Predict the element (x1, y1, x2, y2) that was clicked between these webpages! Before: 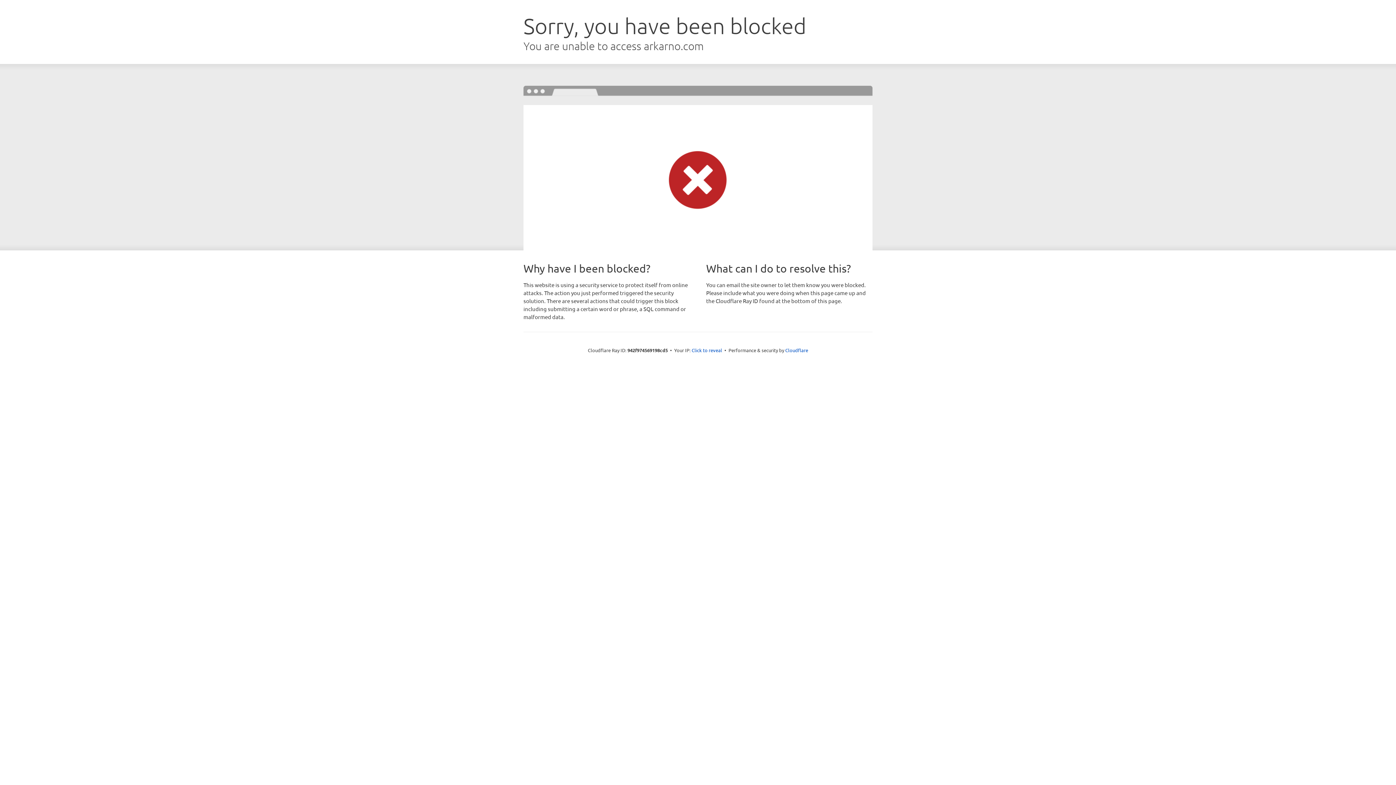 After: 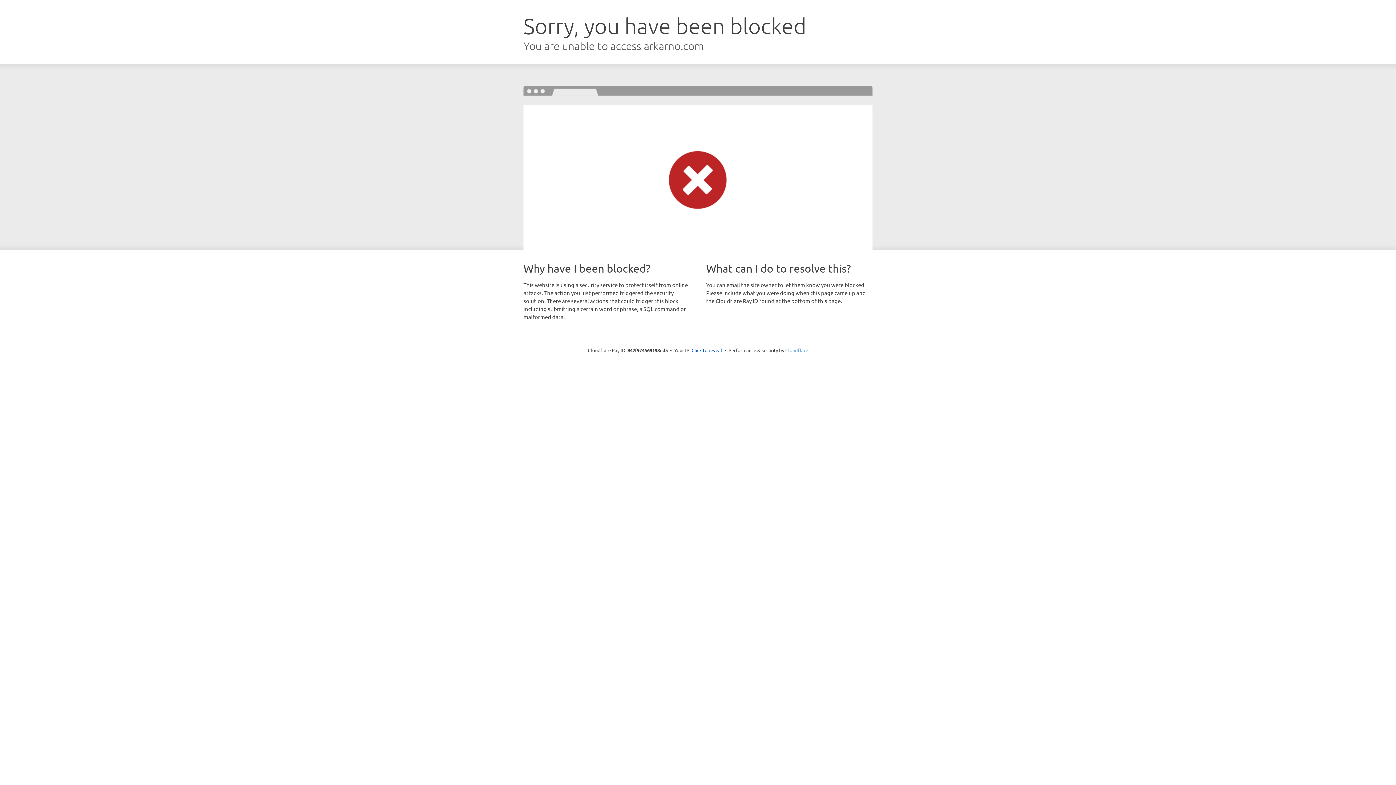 Action: label: Cloudflare bbox: (785, 347, 808, 353)